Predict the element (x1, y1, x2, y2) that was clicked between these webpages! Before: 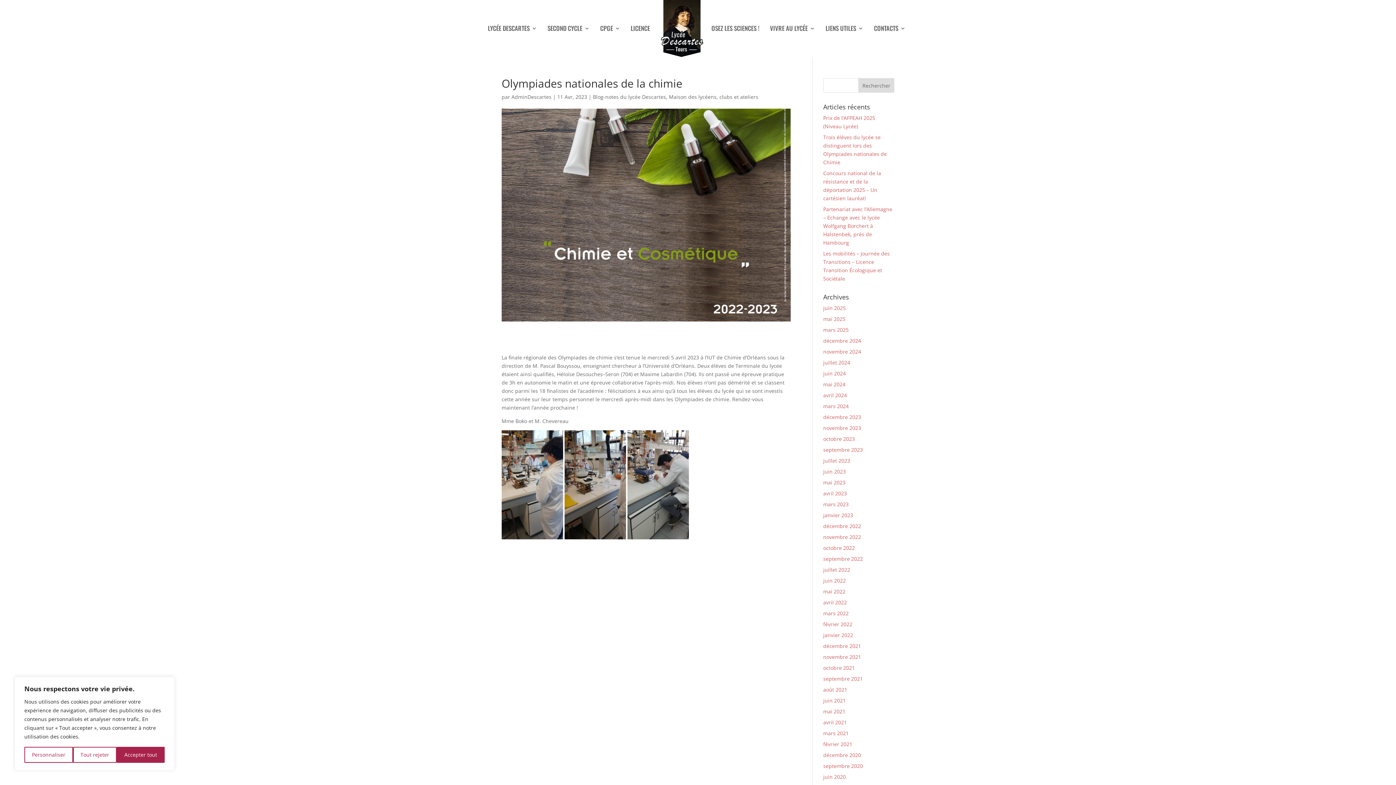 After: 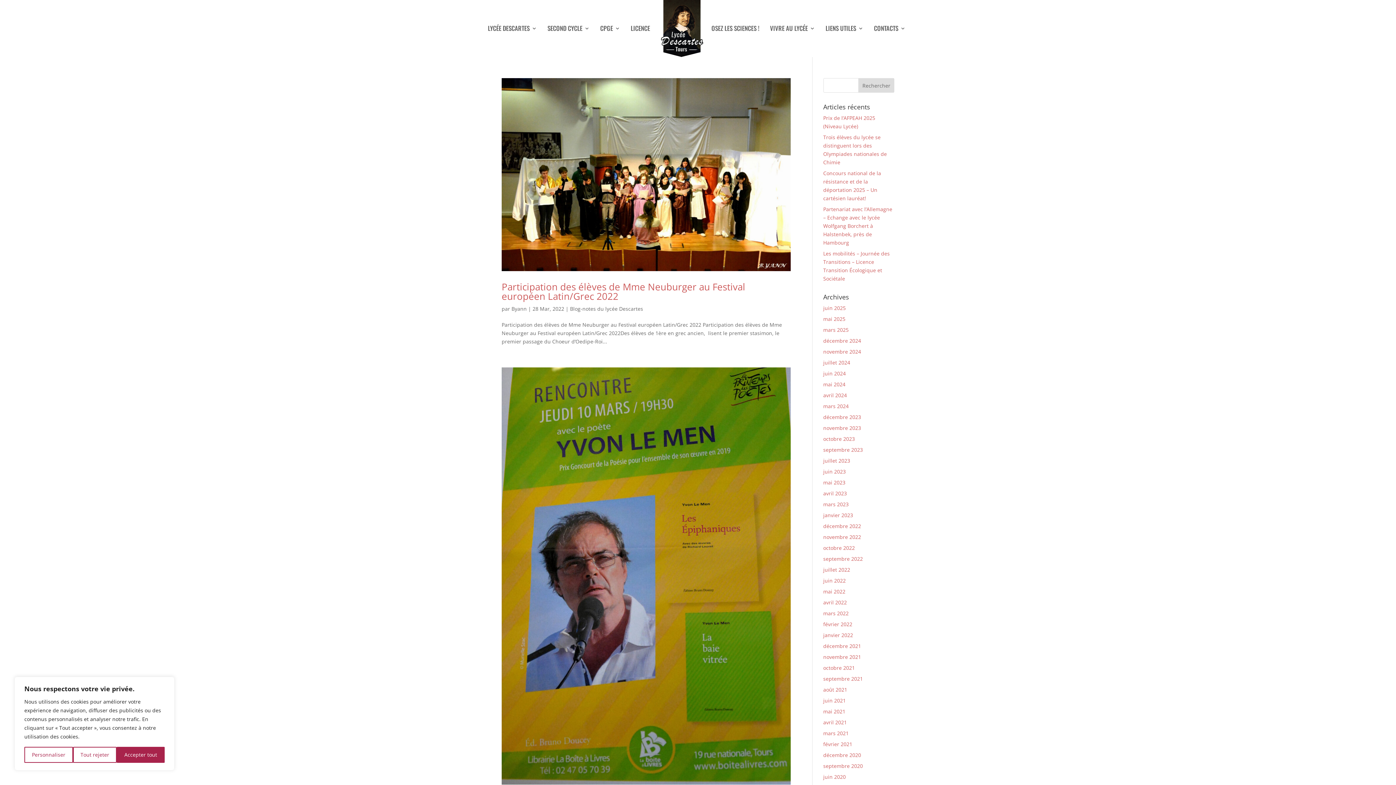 Action: label: mars 2022 bbox: (823, 610, 848, 617)